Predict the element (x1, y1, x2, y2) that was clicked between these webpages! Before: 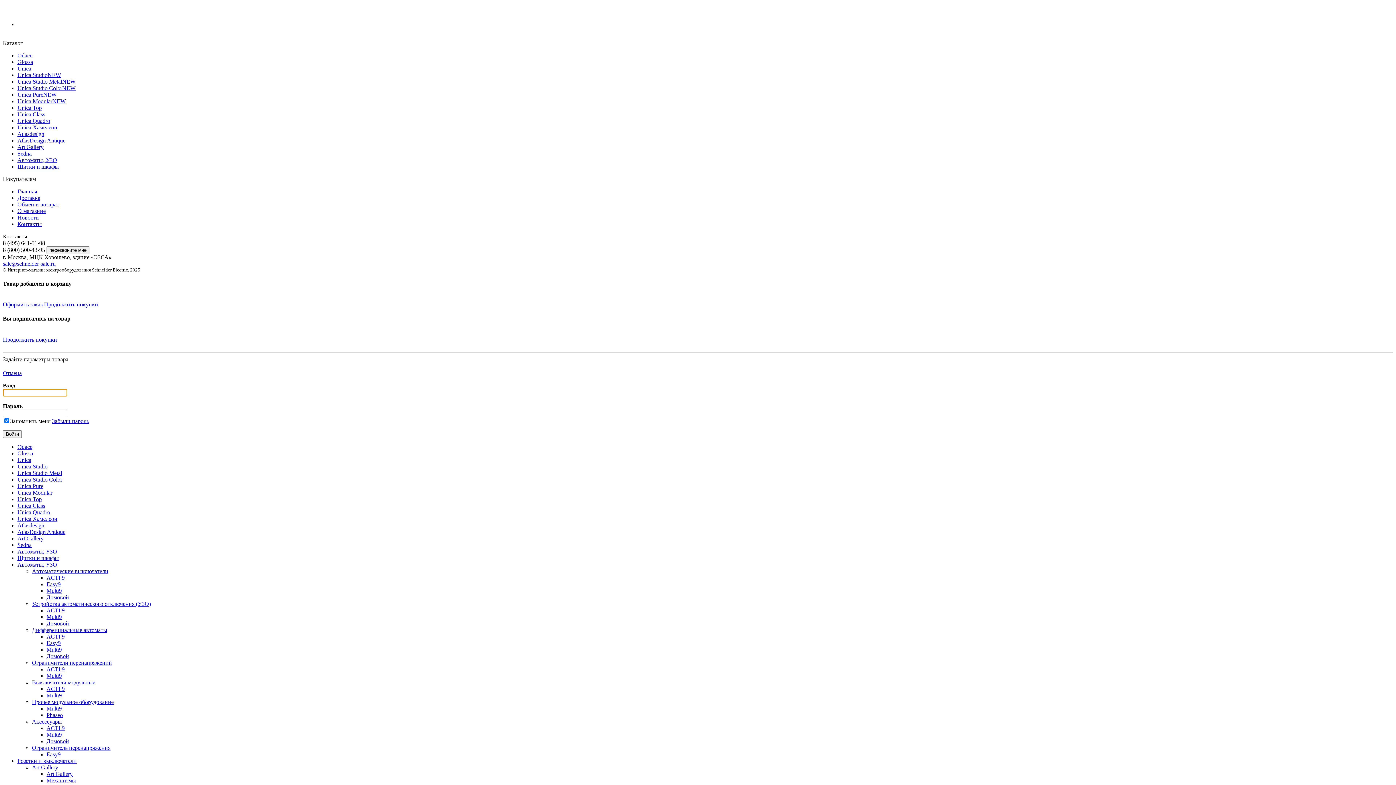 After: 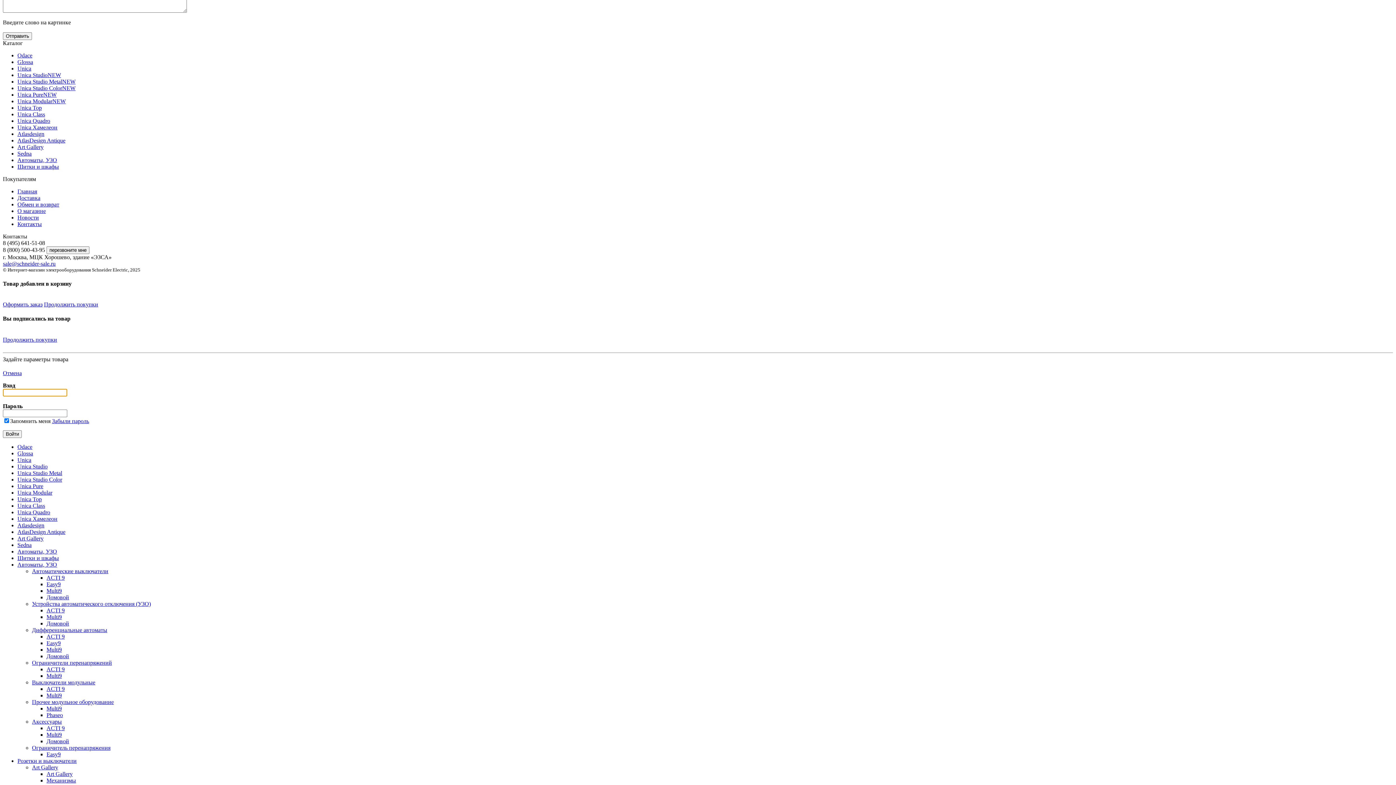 Action: label: Контакты bbox: (17, 220, 41, 227)